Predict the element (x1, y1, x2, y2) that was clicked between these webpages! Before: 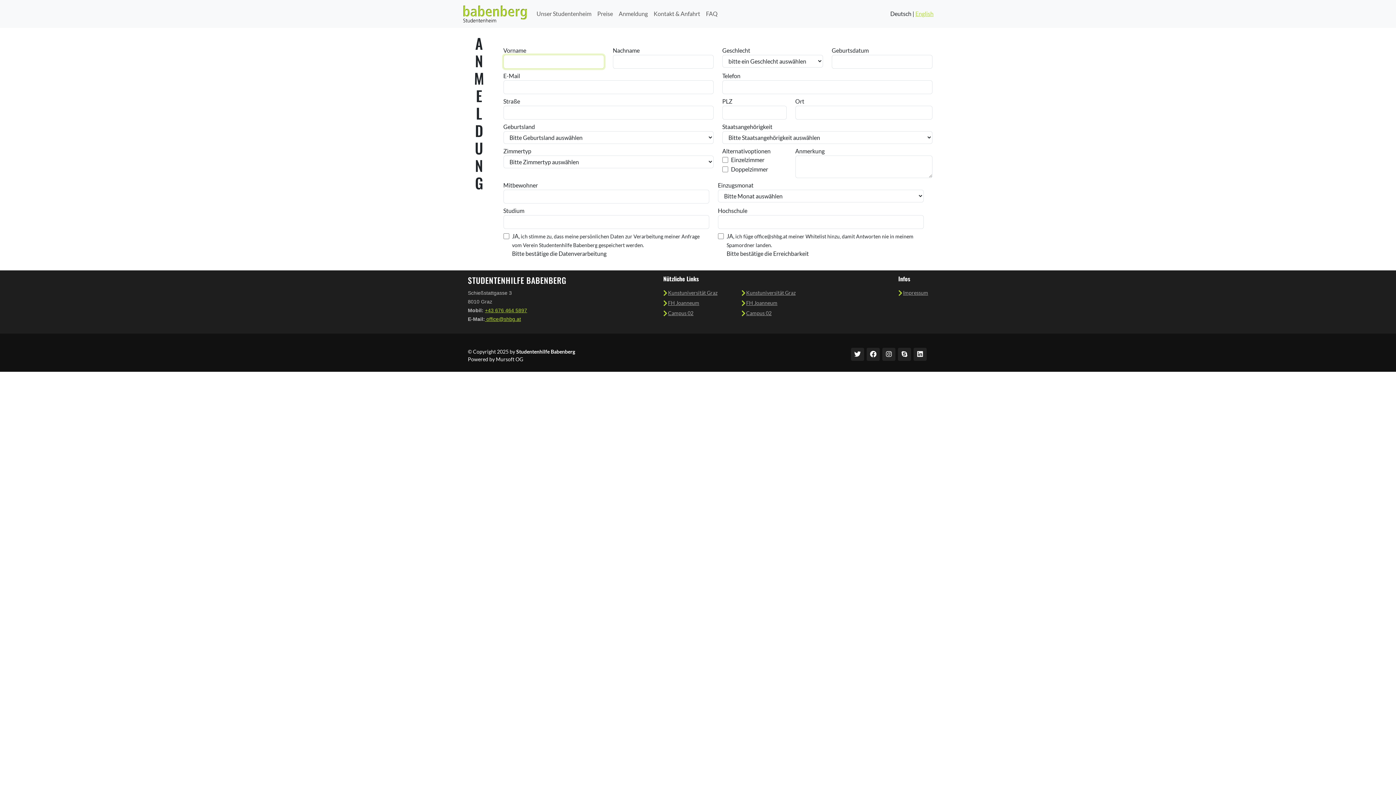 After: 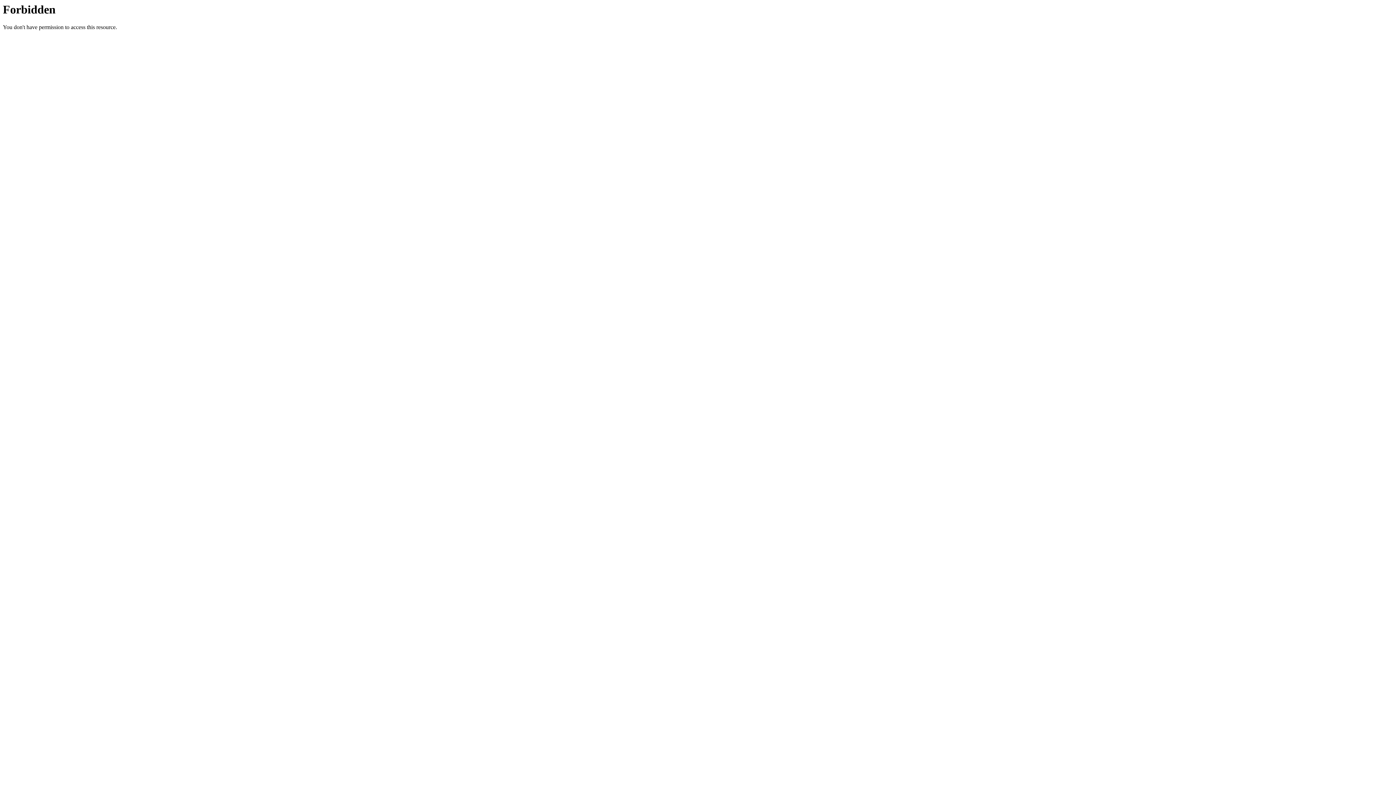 Action: bbox: (746, 290, 795, 295) label: Kunstuniversität Graz